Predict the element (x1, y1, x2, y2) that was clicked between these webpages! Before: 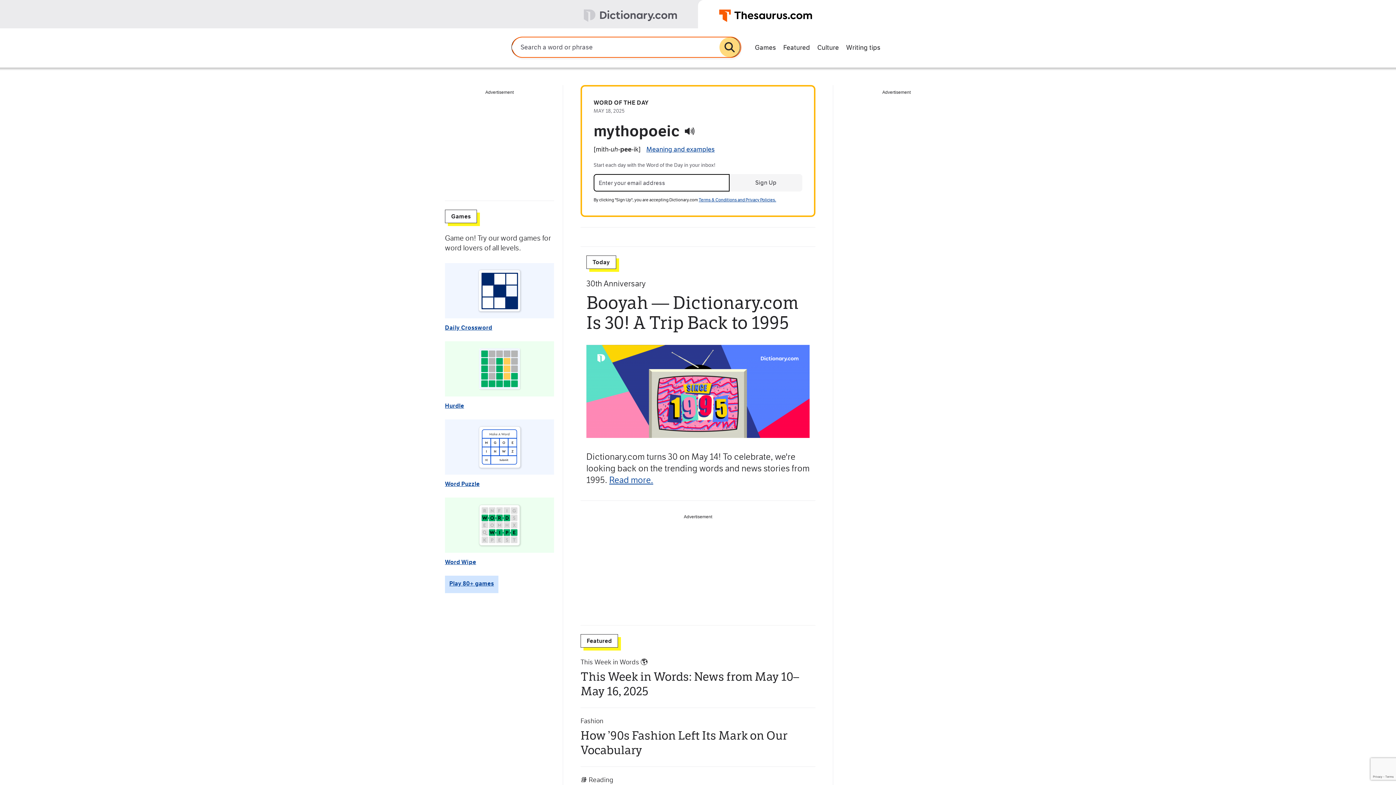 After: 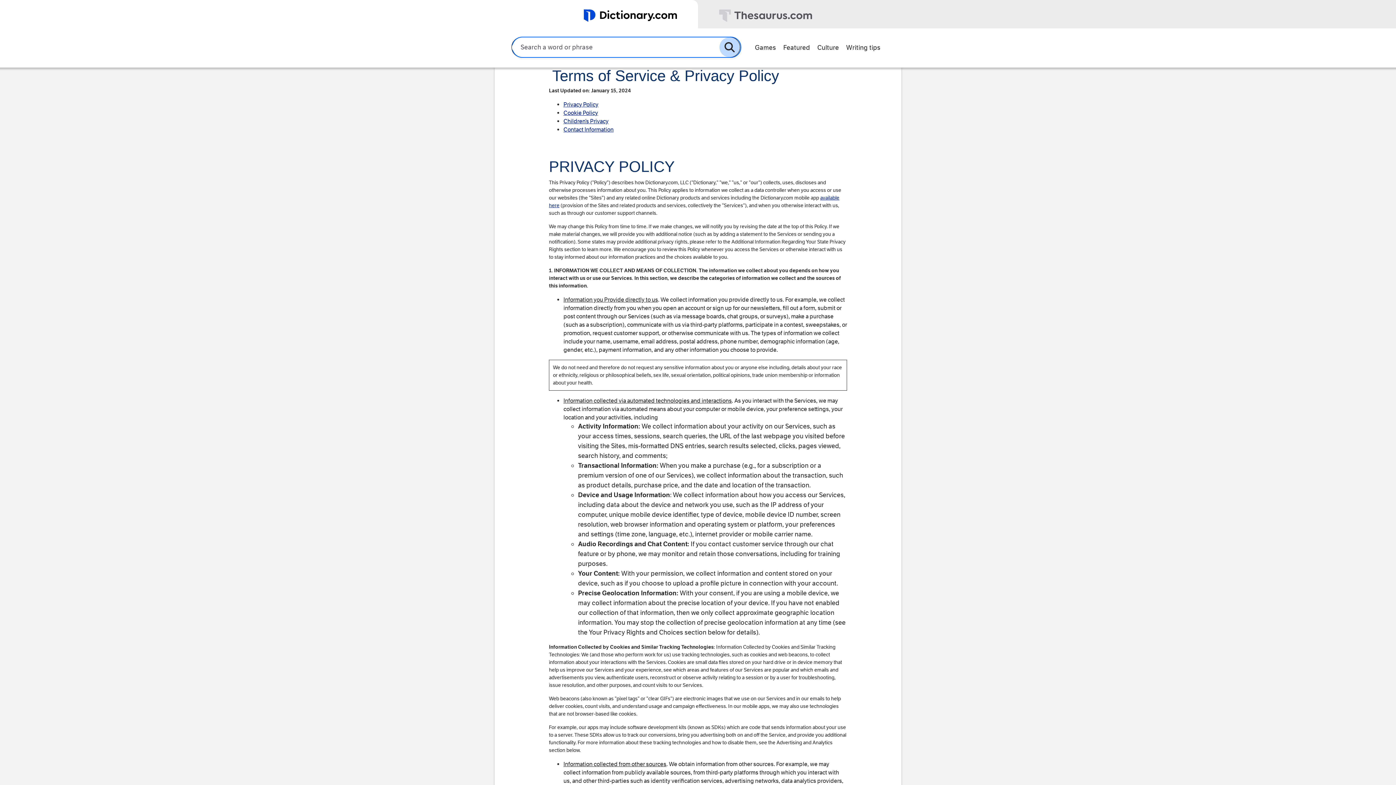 Action: label: Terms & Conditions and Privacy Policies. bbox: (698, 197, 776, 202)